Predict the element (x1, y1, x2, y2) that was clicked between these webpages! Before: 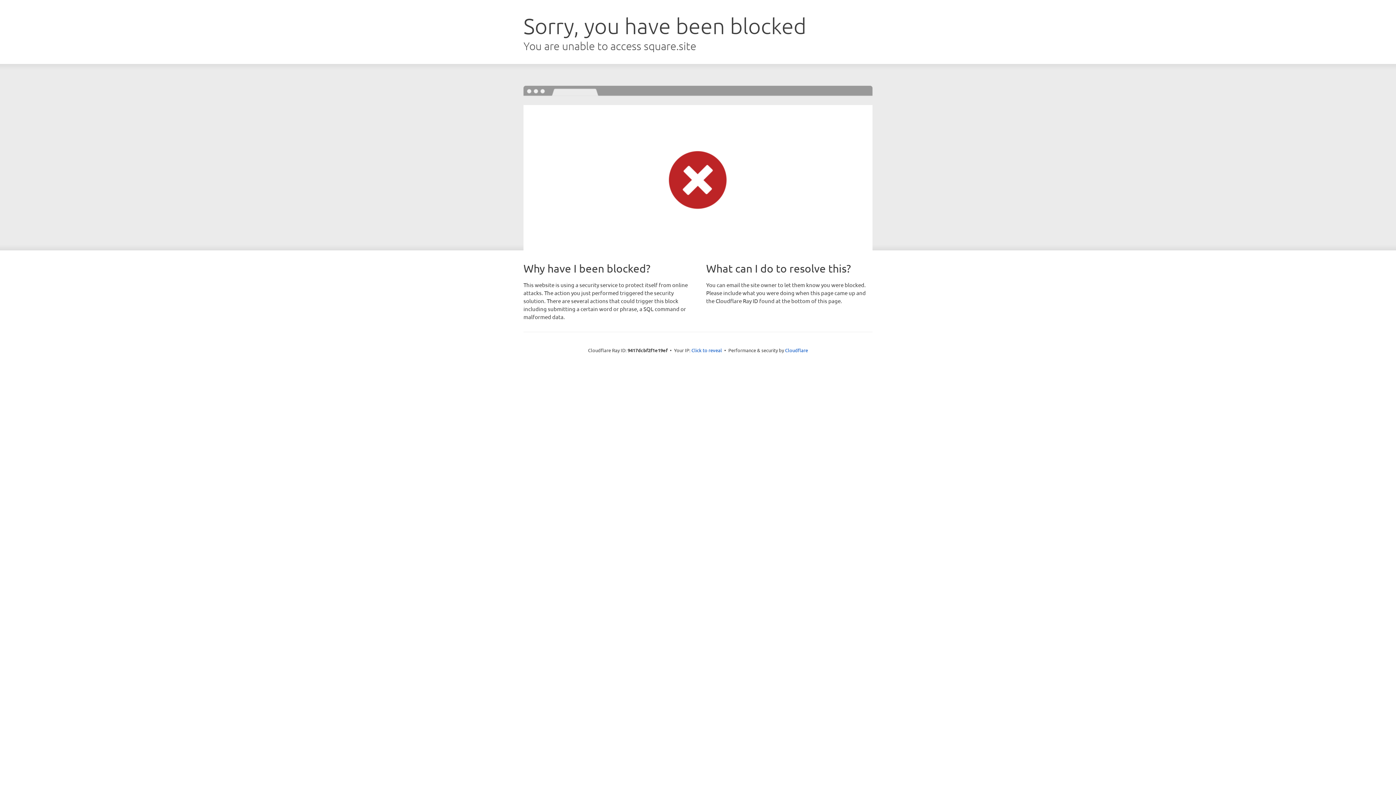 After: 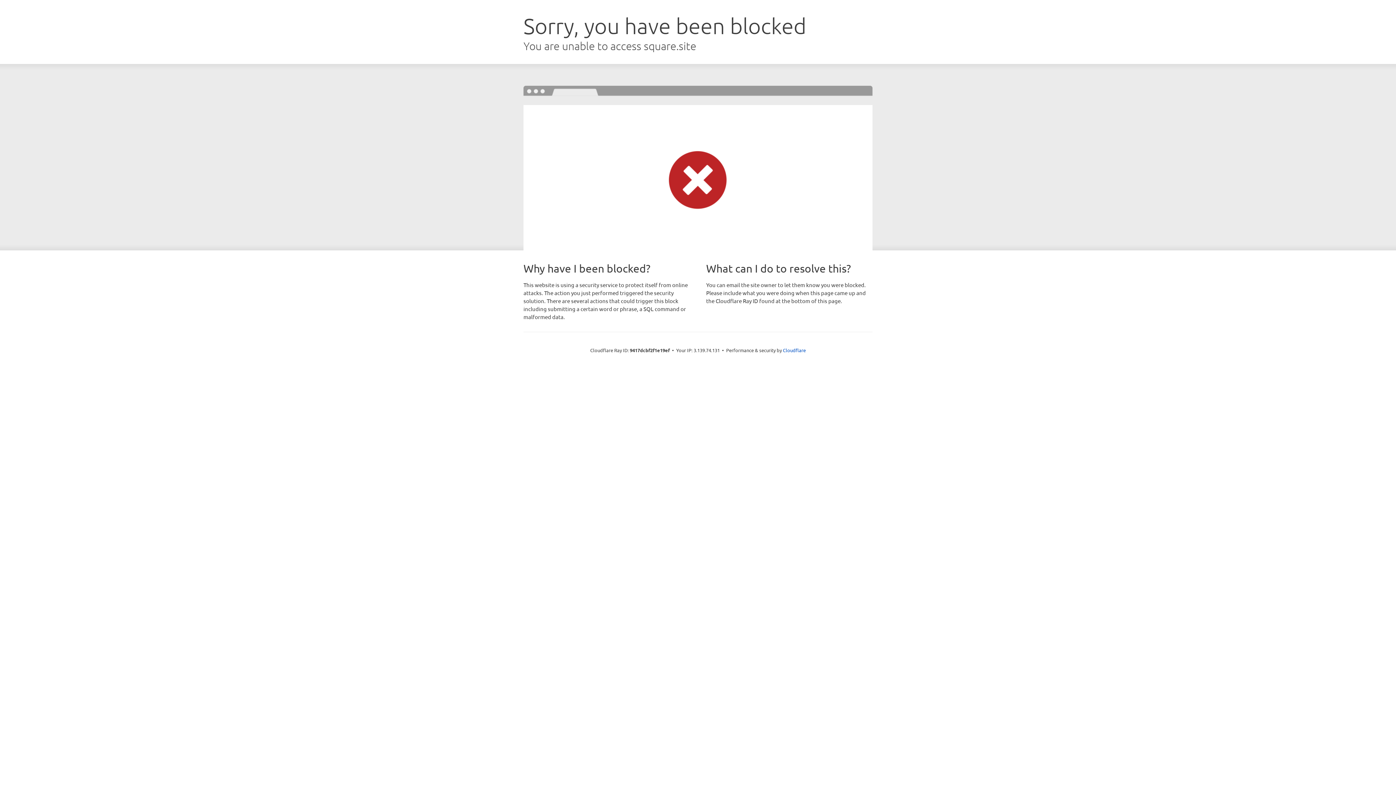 Action: bbox: (691, 346, 722, 353) label: Click to reveal